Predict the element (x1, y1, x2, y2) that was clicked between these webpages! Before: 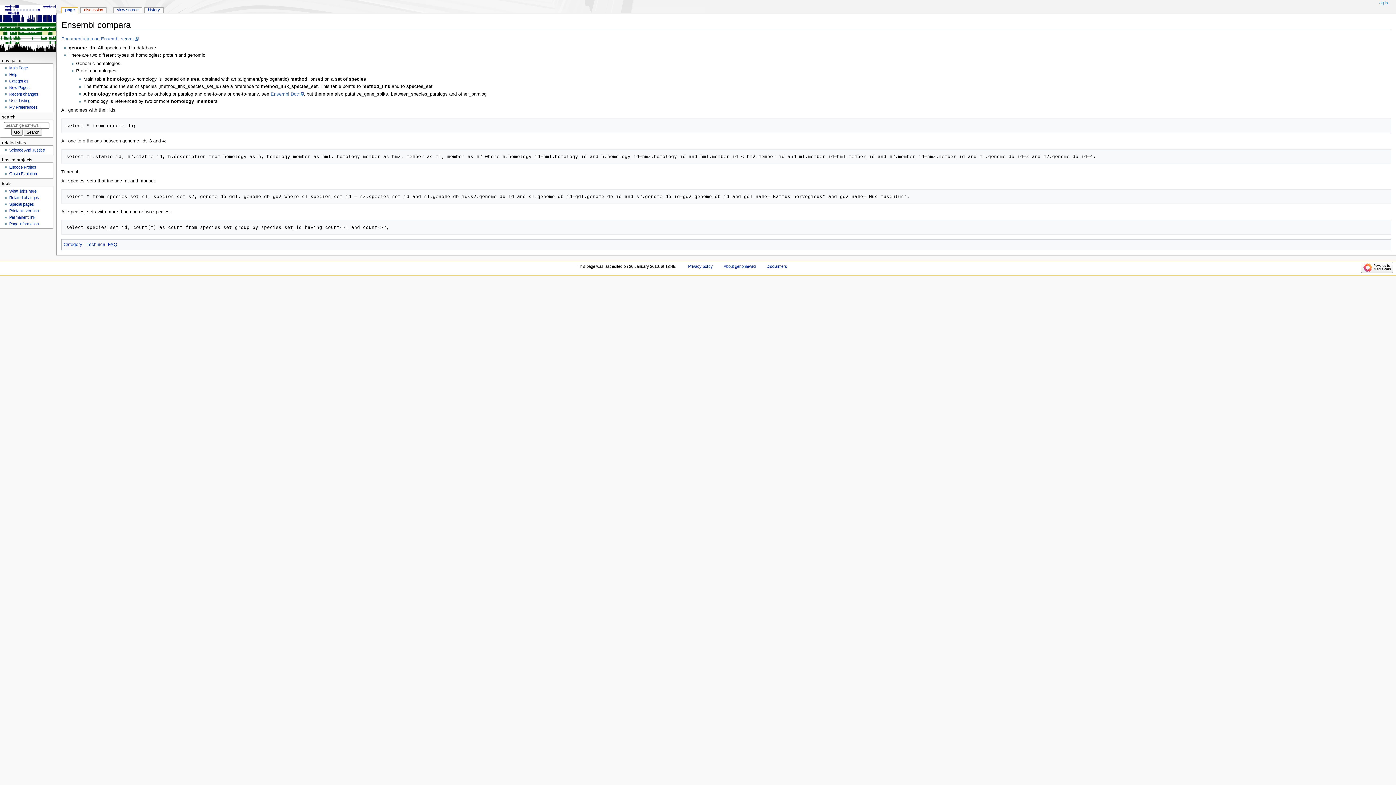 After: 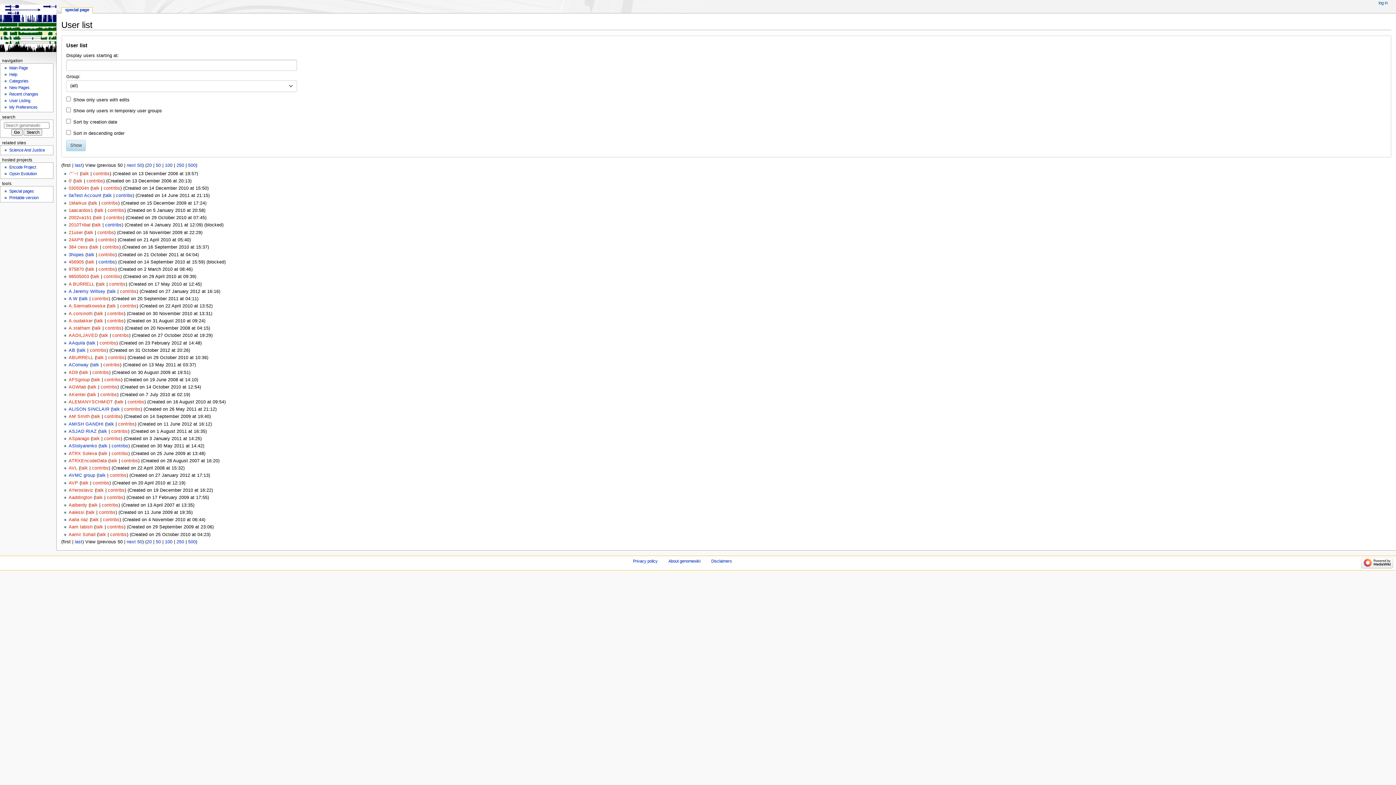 Action: bbox: (9, 98, 30, 103) label: User Listing